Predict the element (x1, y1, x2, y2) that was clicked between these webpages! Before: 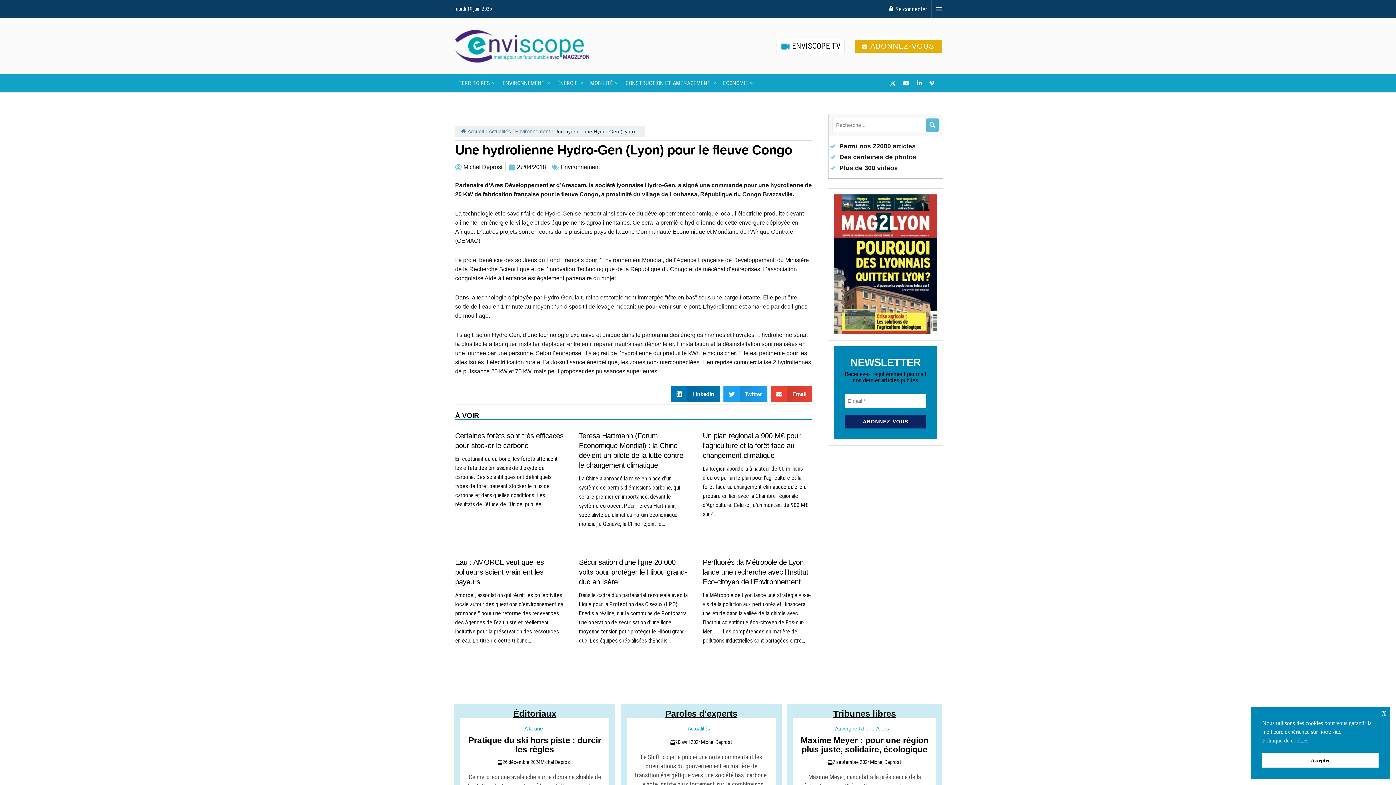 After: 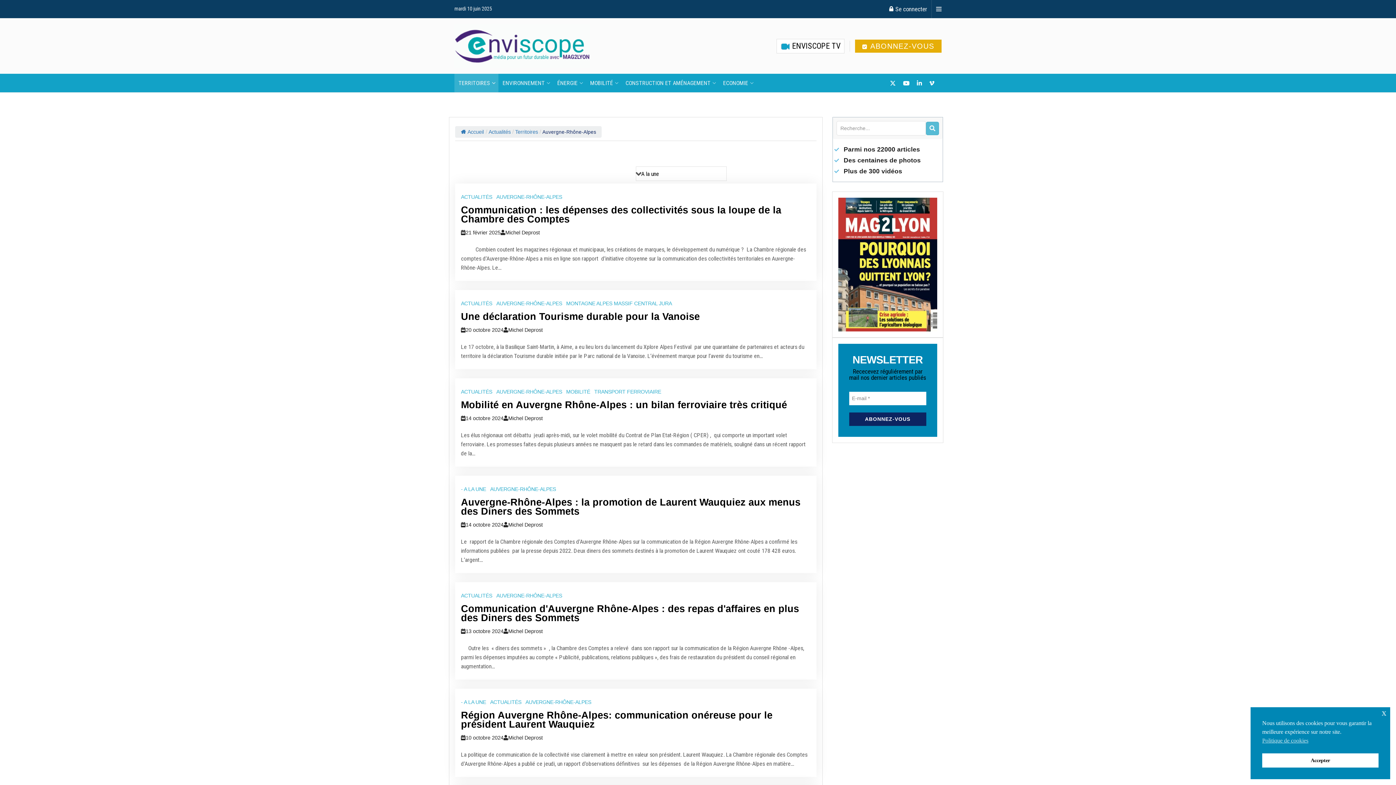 Action: bbox: (835, 724, 894, 736) label: Auvergne-Rhône-Alpes